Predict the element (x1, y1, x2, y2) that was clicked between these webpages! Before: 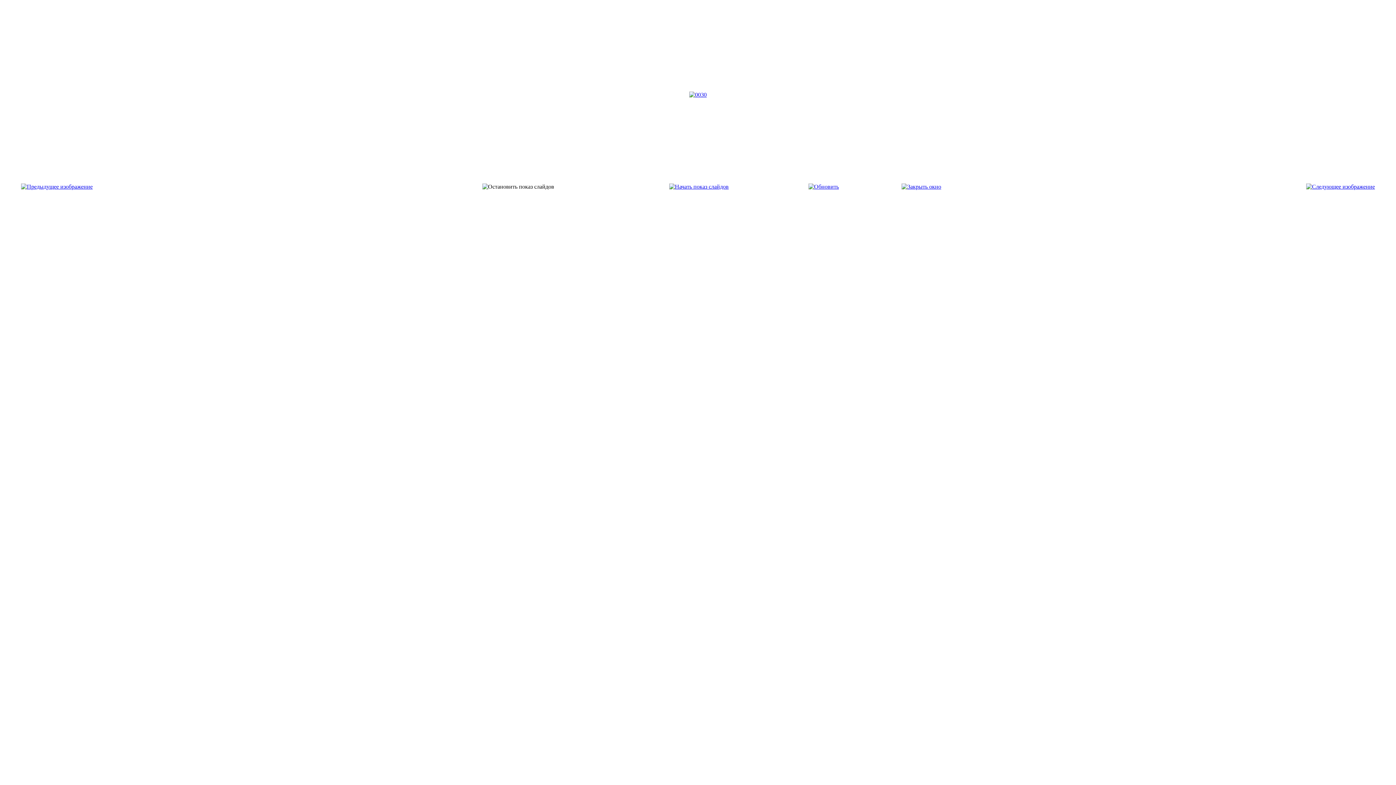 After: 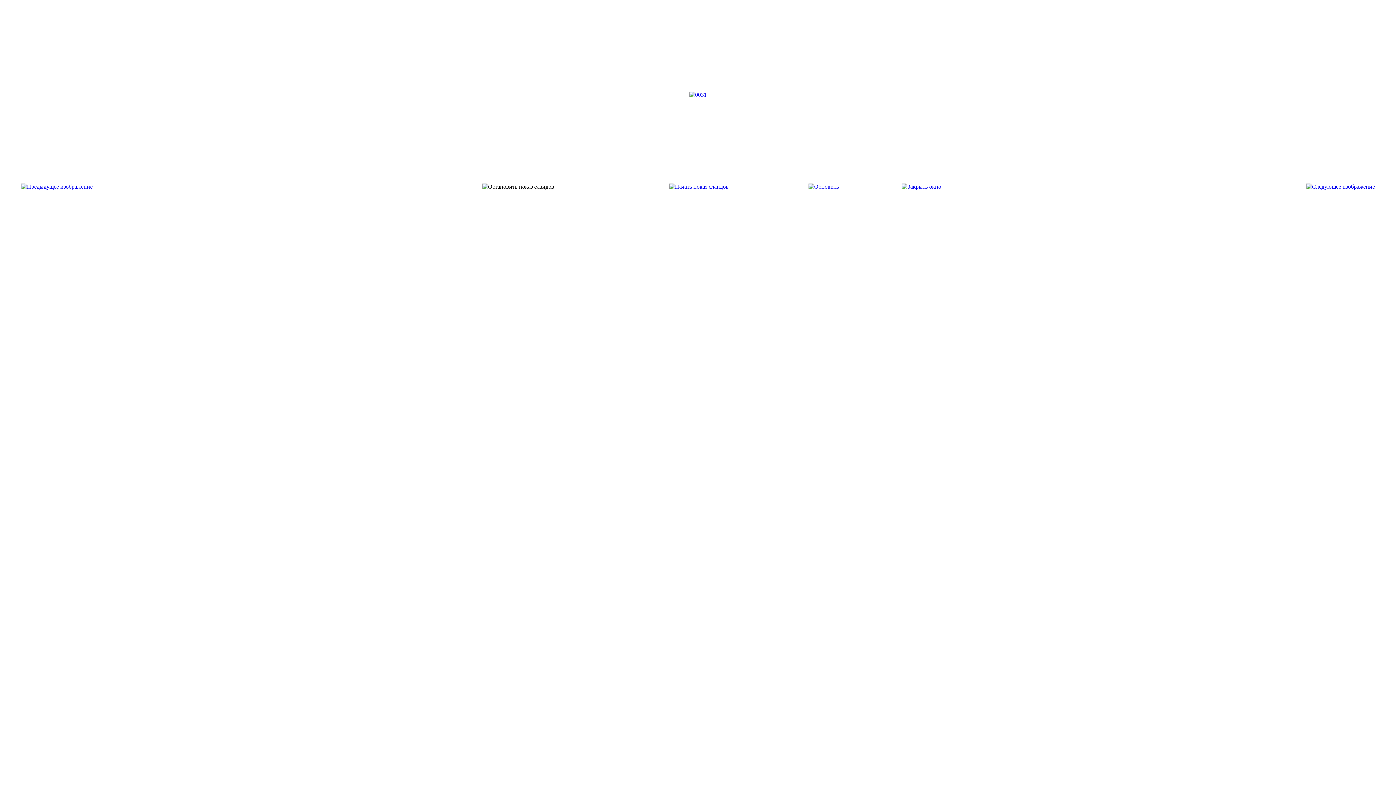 Action: bbox: (1306, 183, 1375, 189)